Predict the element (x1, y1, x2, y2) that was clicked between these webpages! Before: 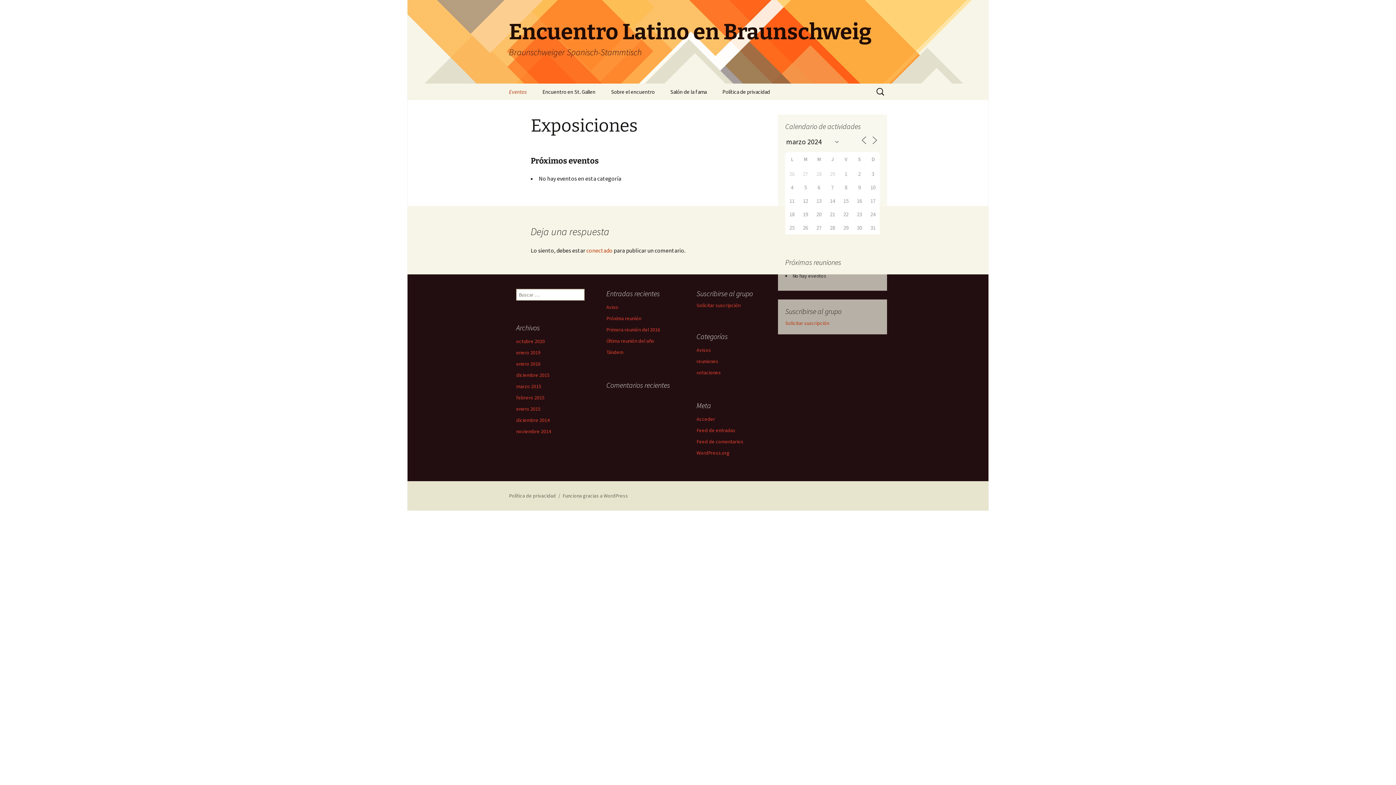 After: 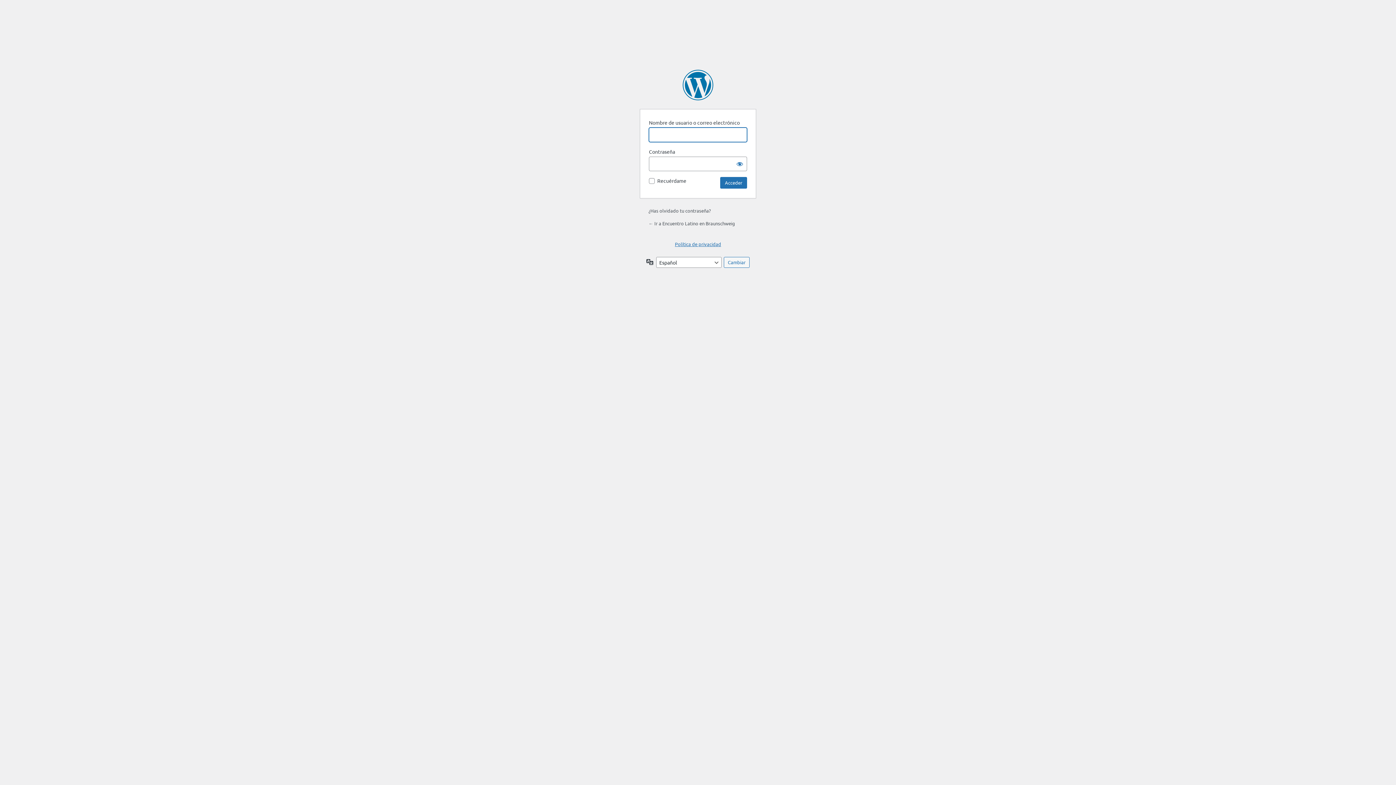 Action: bbox: (586, 246, 612, 254) label: conectado